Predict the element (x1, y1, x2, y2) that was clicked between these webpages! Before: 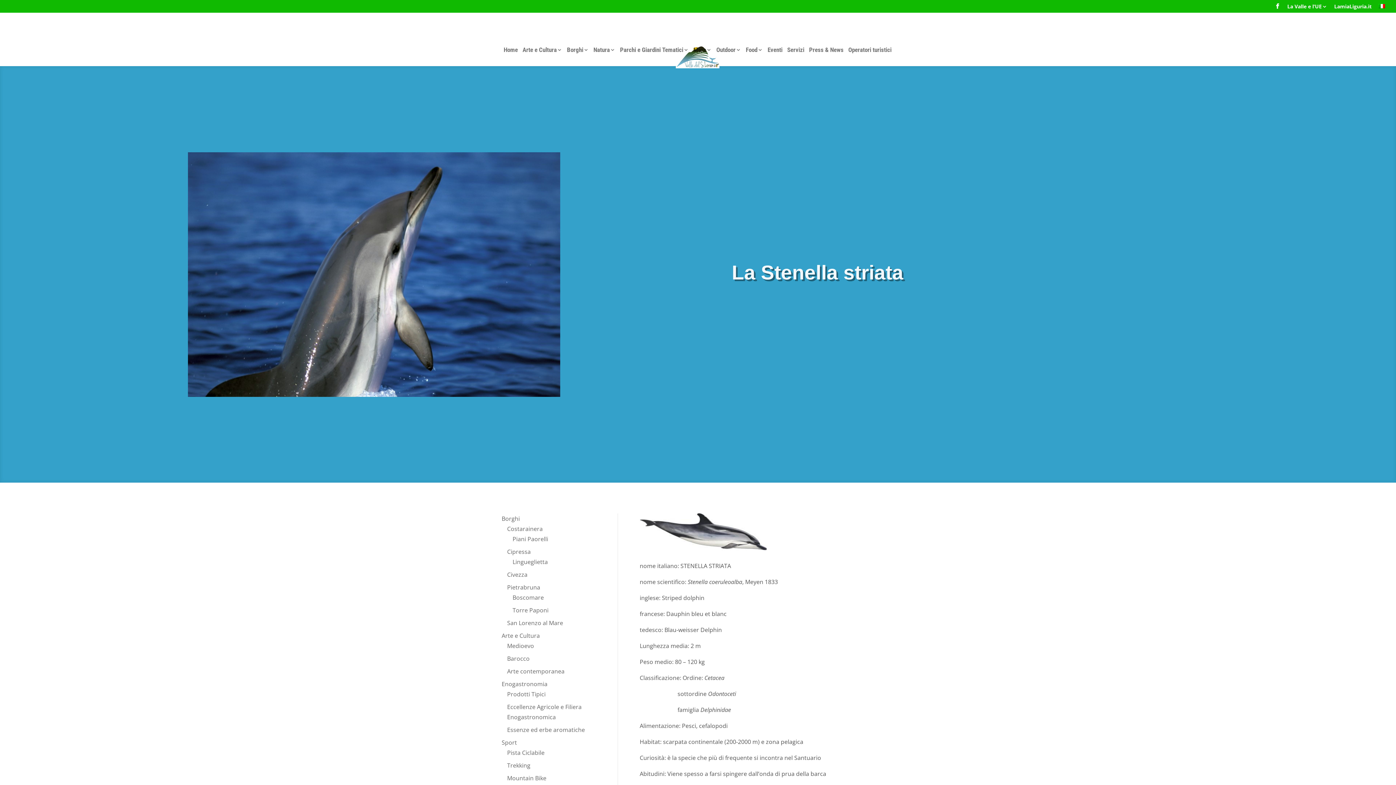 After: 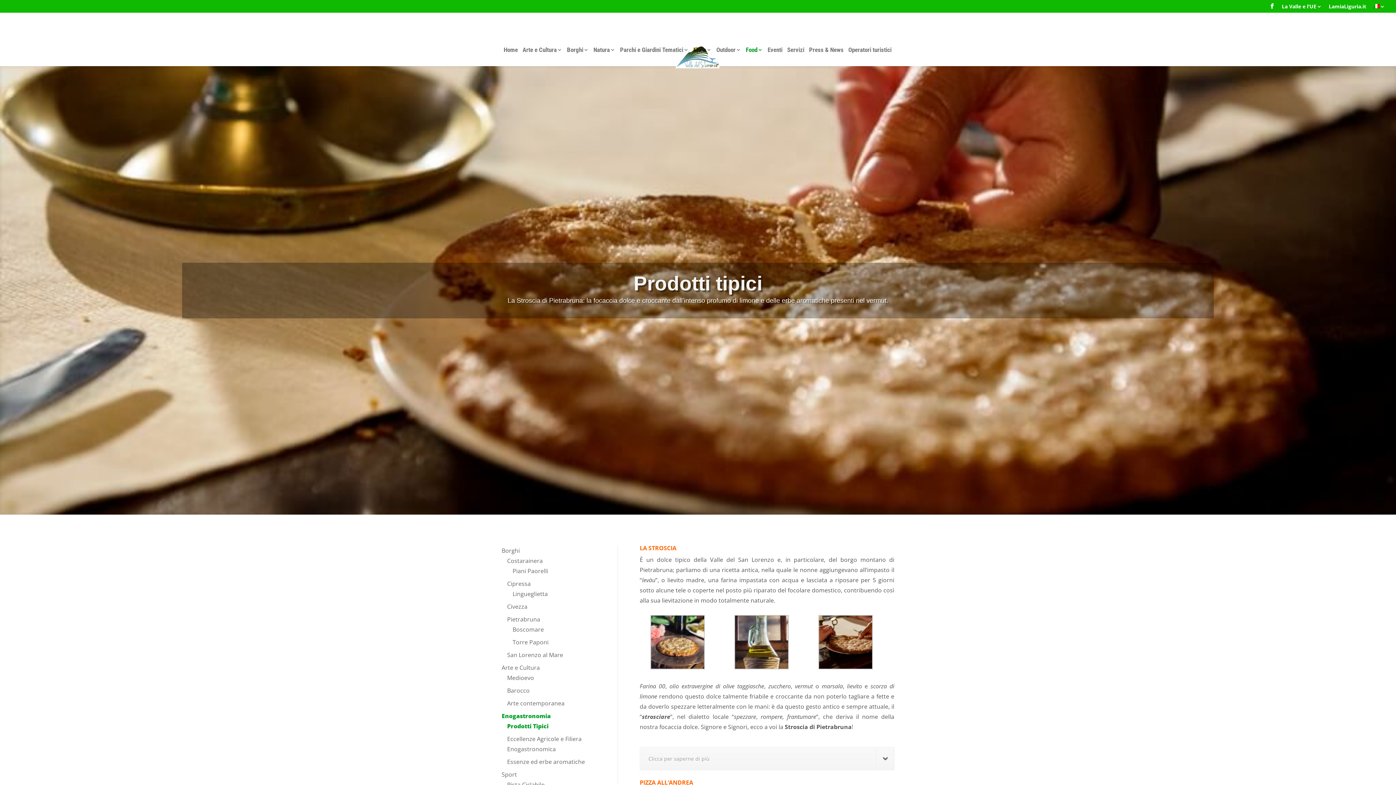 Action: label: Prodotti Tipici bbox: (507, 690, 545, 698)